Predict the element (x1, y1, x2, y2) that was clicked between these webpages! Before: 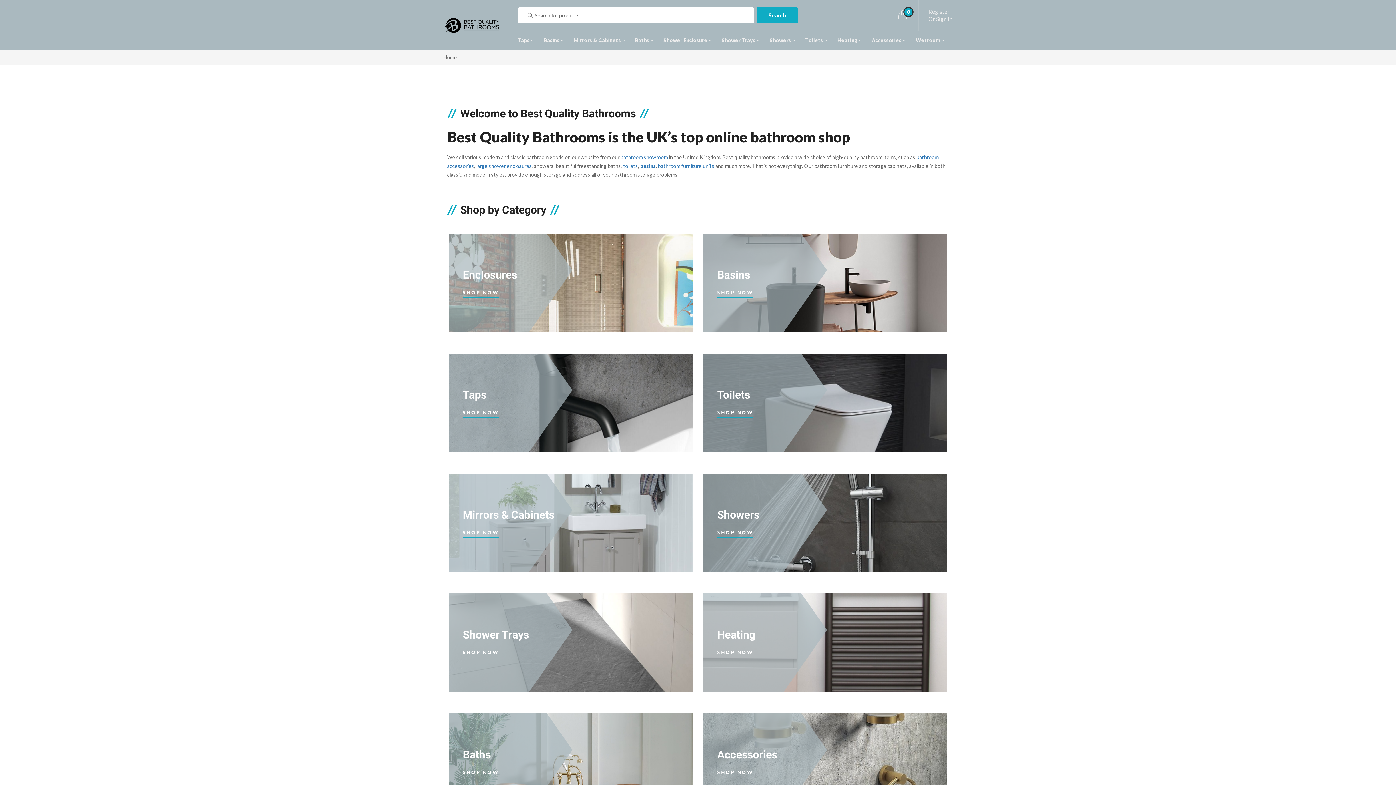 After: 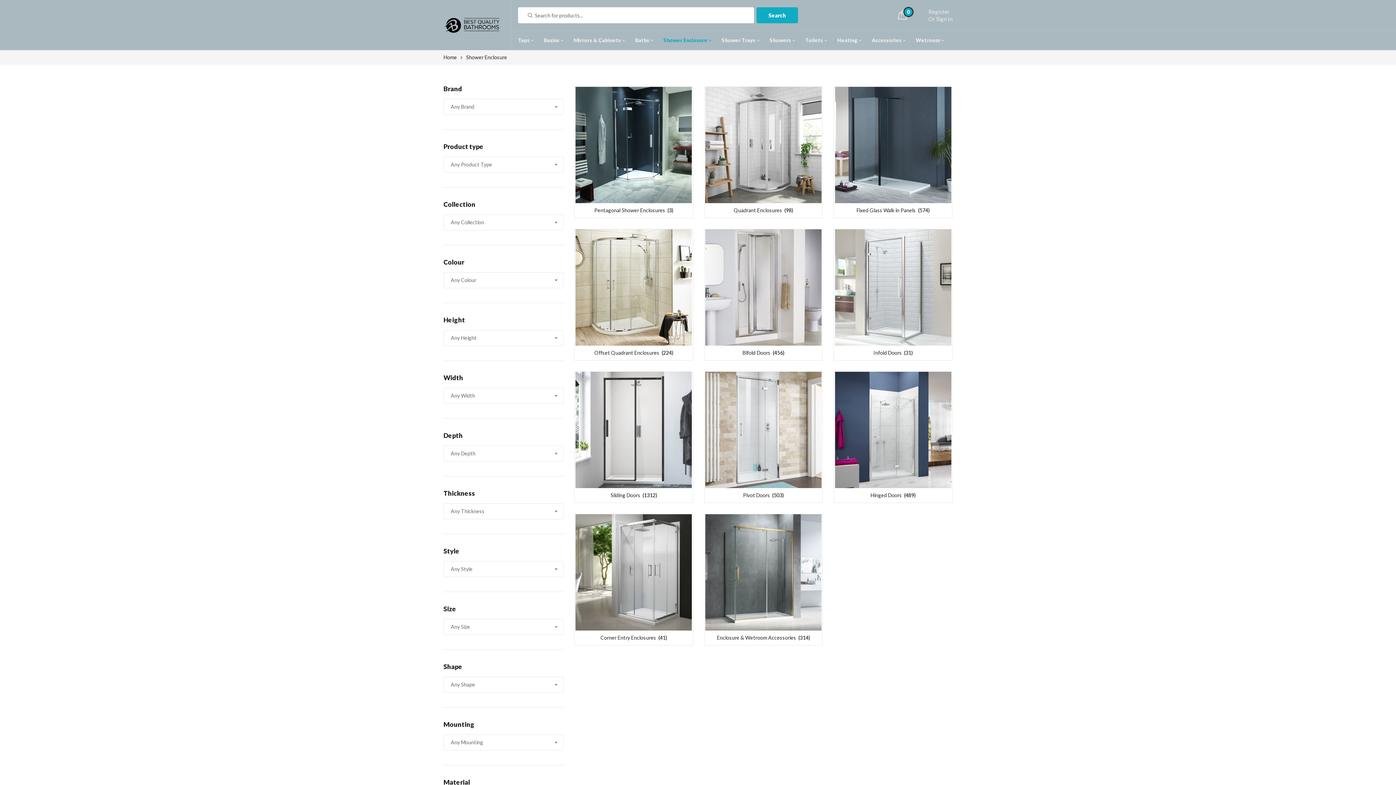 Action: label: large shower enclosures bbox: (476, 162, 532, 169)